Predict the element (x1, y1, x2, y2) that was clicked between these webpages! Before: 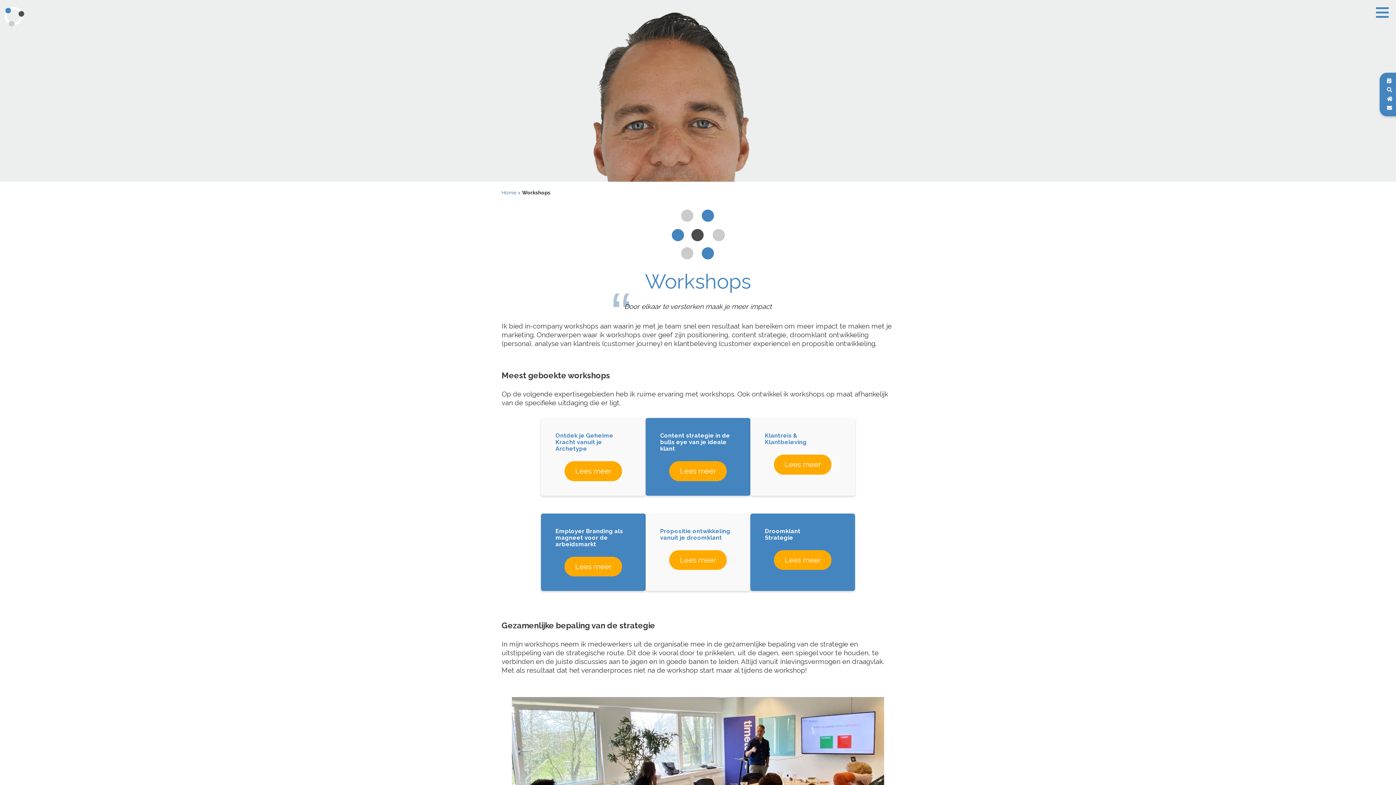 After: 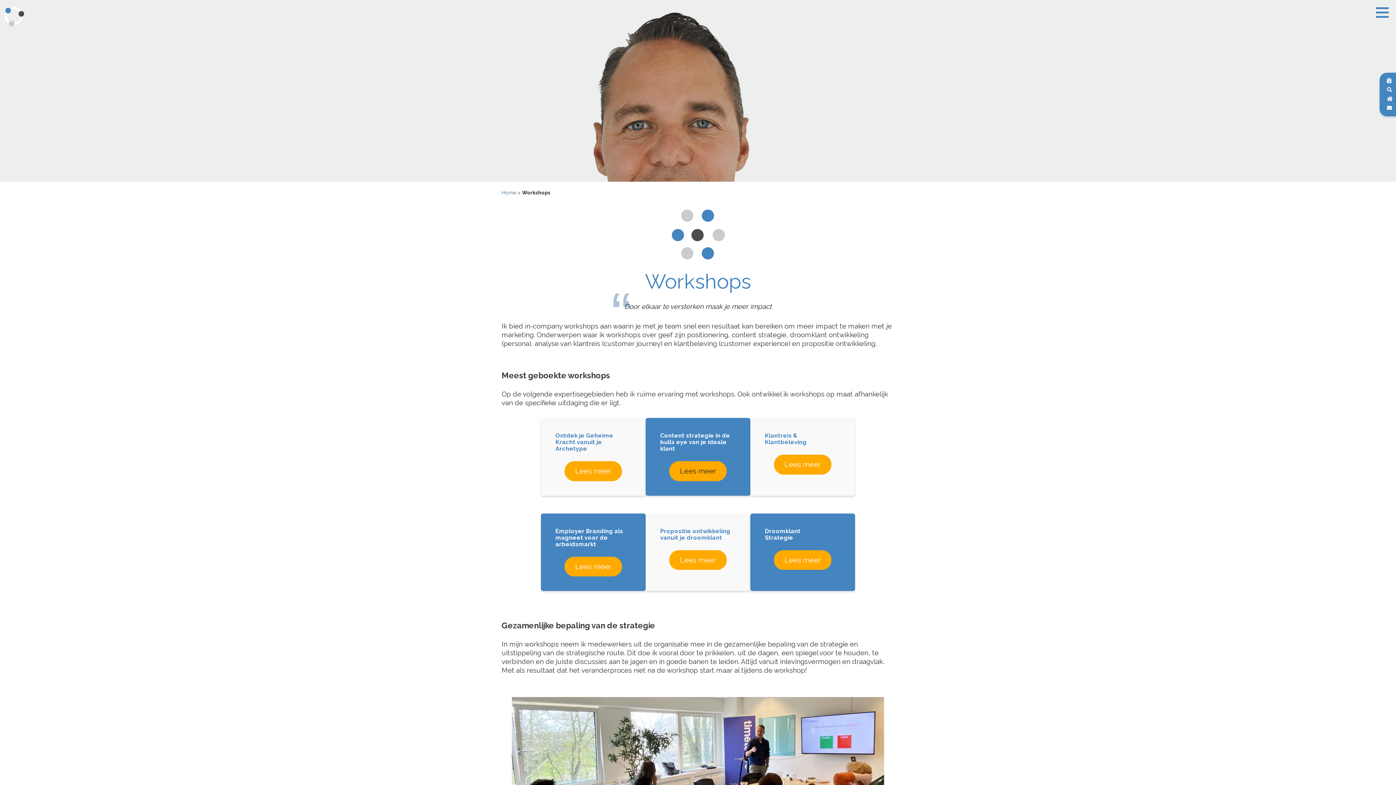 Action: bbox: (669, 461, 726, 481) label: Lees meer